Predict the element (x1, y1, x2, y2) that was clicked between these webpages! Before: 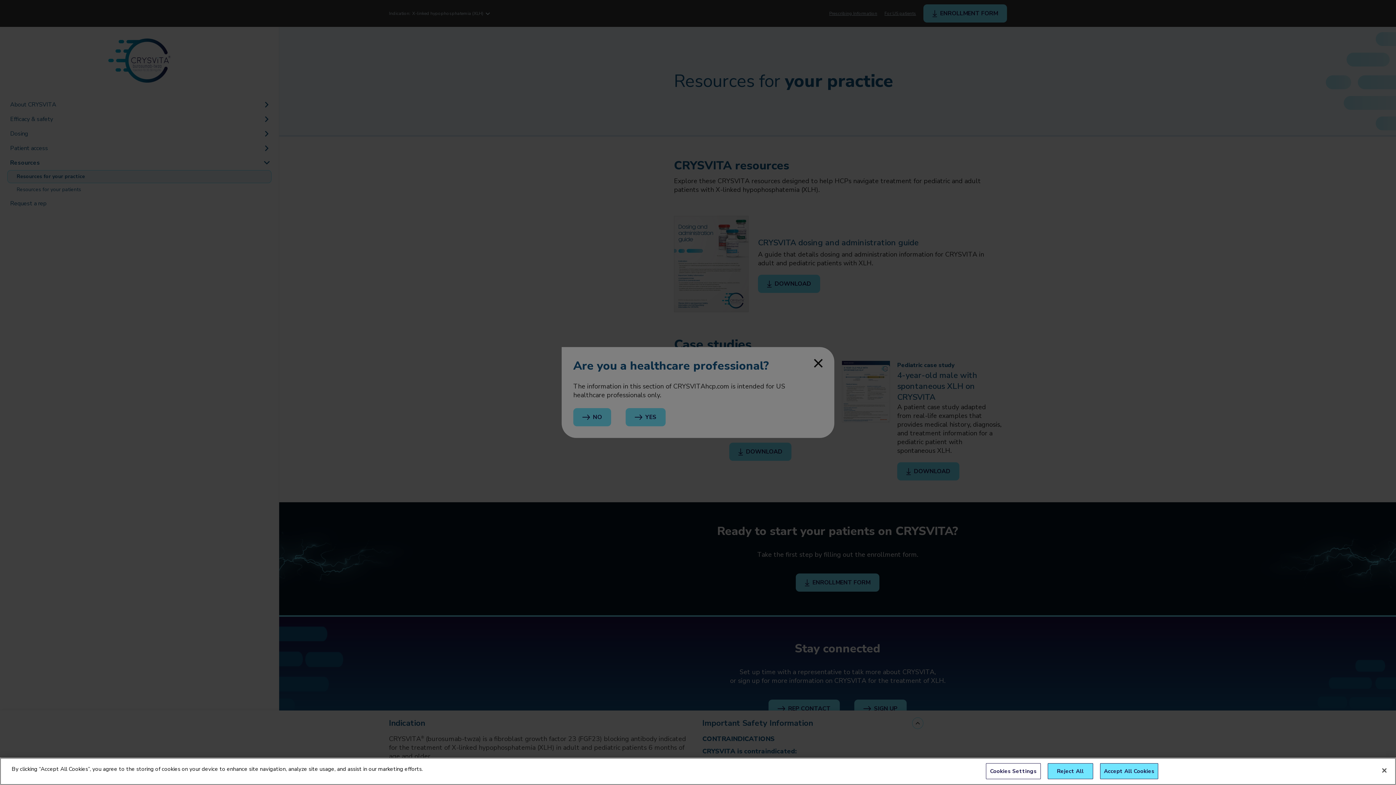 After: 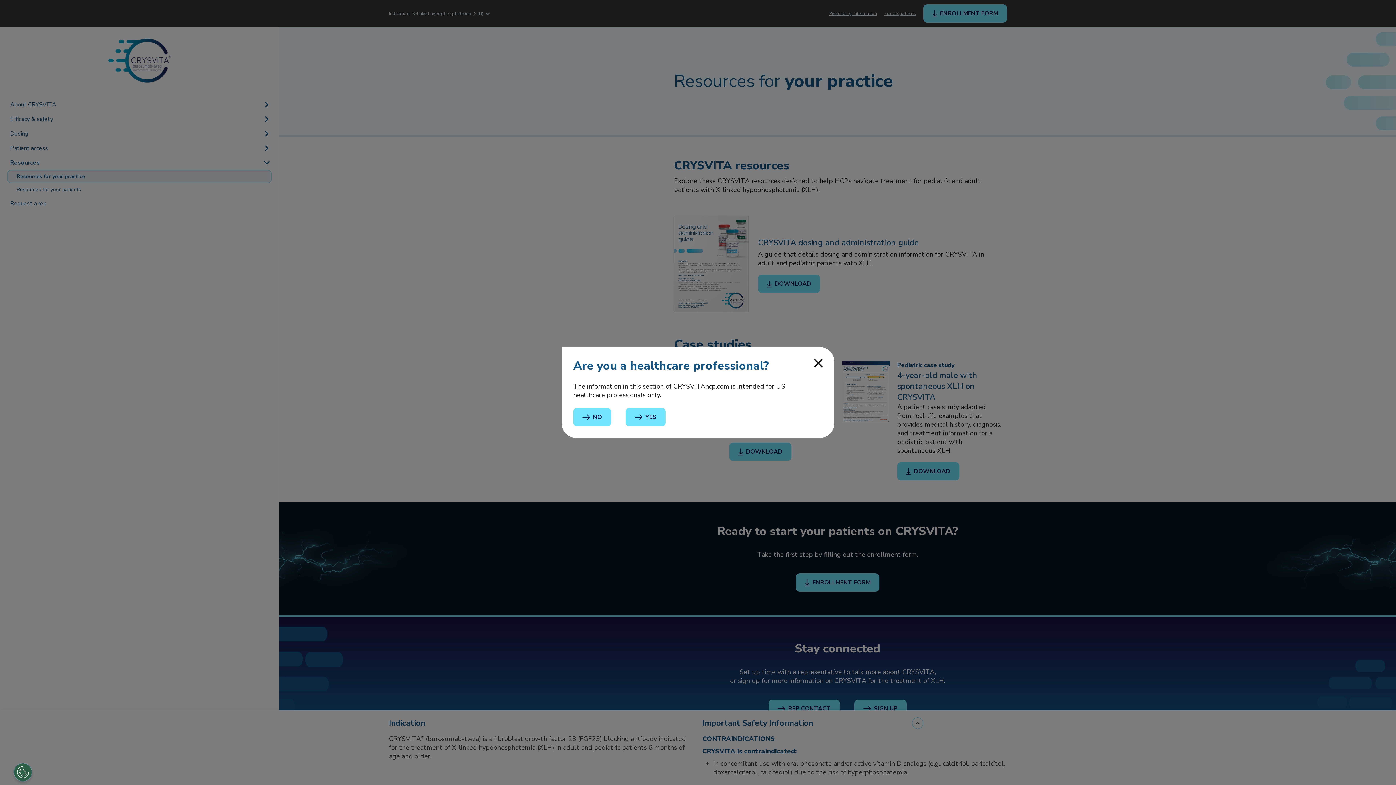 Action: label: Reject All bbox: (1047, 763, 1093, 779)